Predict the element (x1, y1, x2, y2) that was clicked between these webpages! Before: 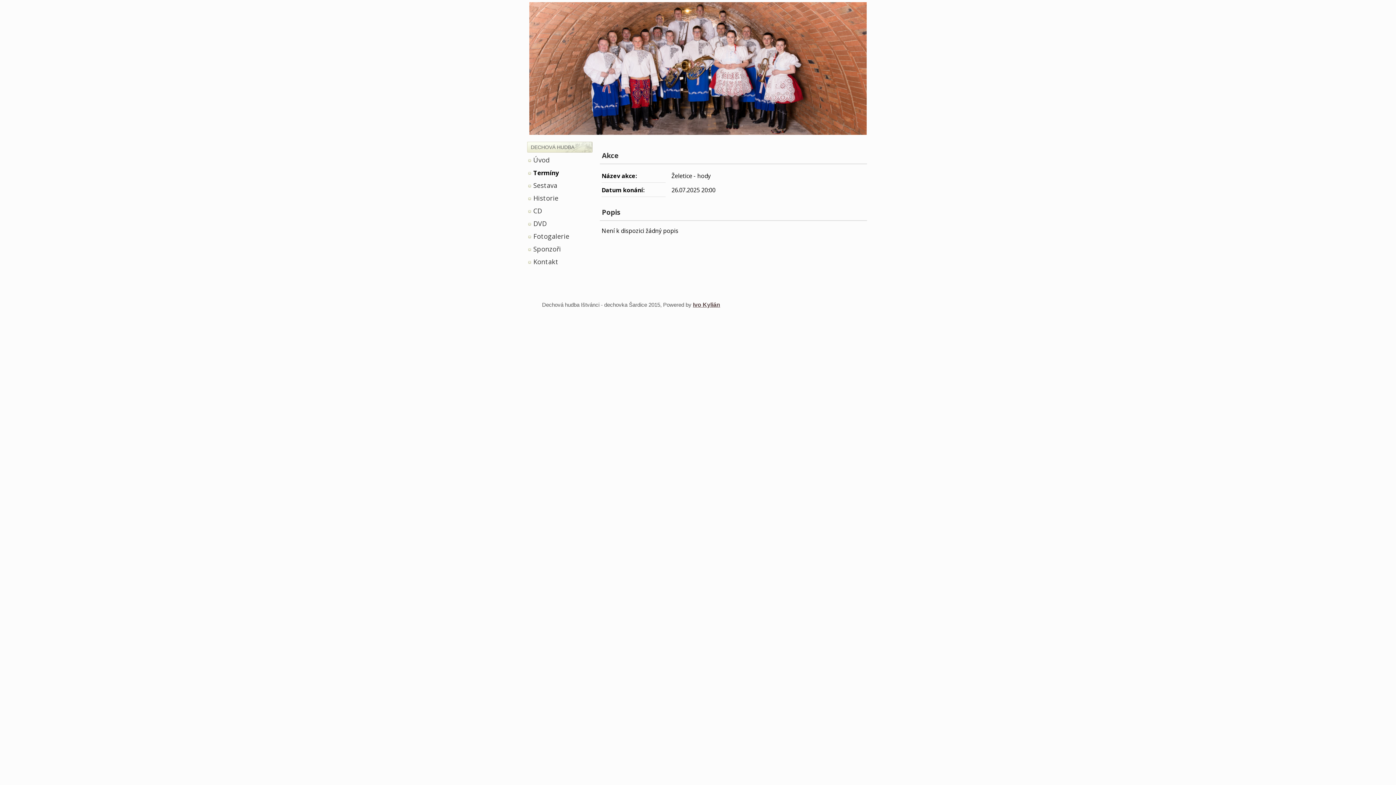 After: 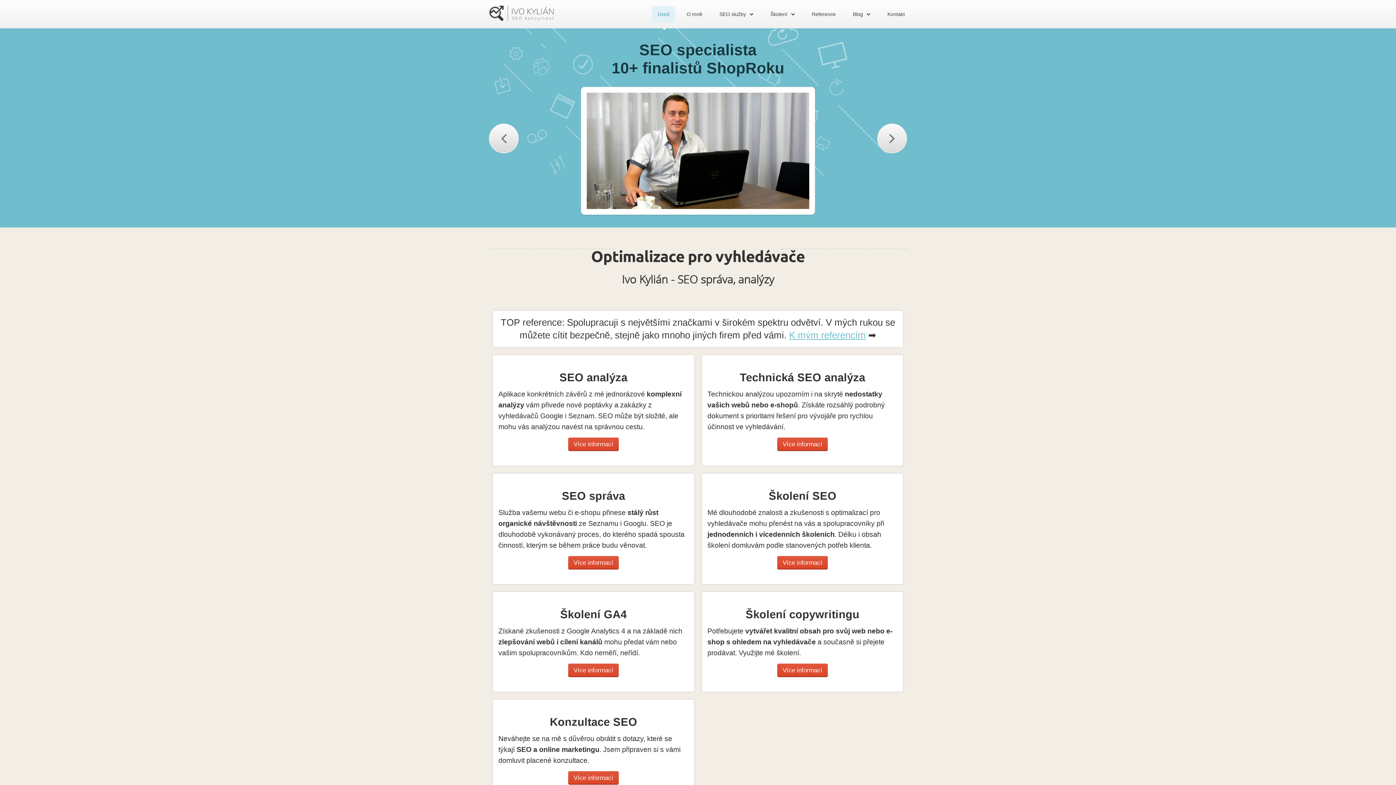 Action: bbox: (693, 301, 720, 308) label: Ivo Kylián